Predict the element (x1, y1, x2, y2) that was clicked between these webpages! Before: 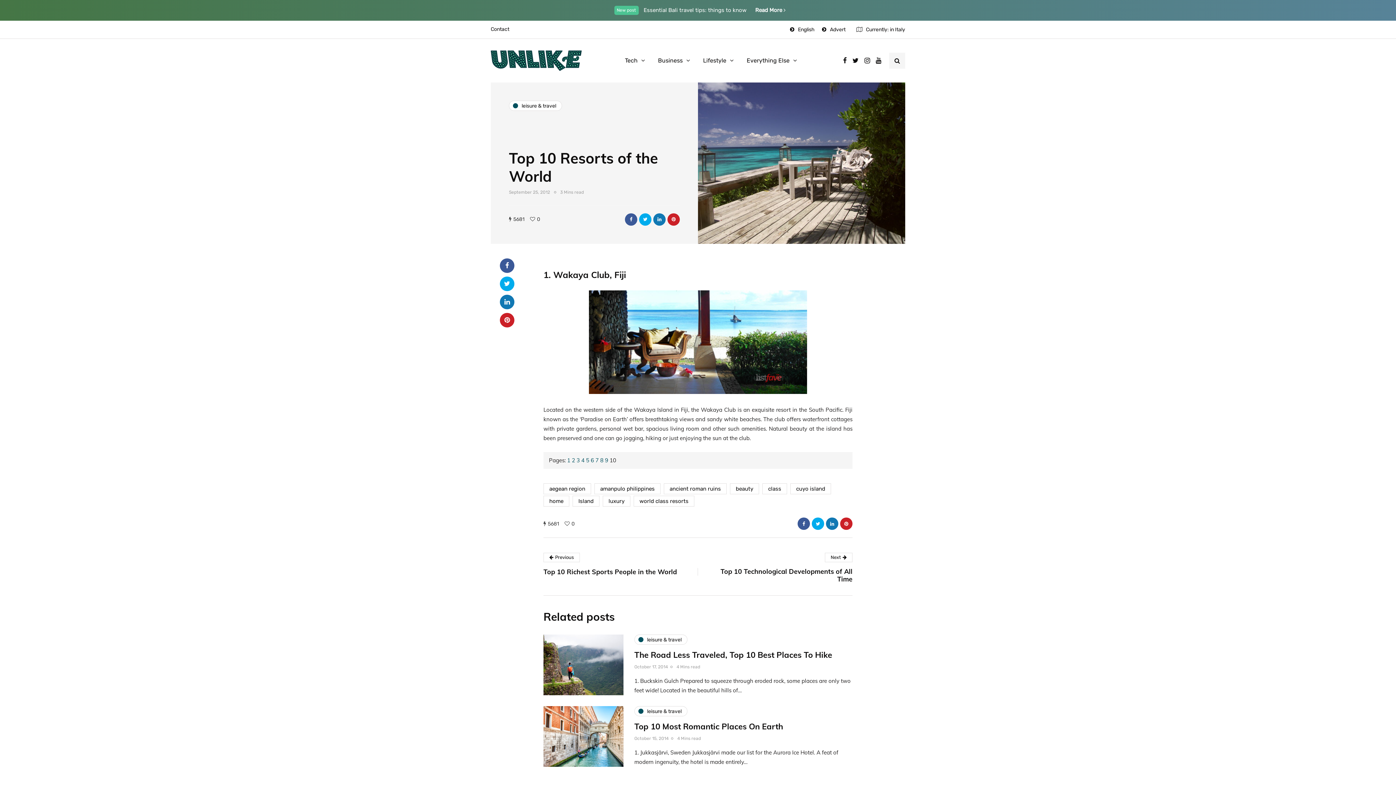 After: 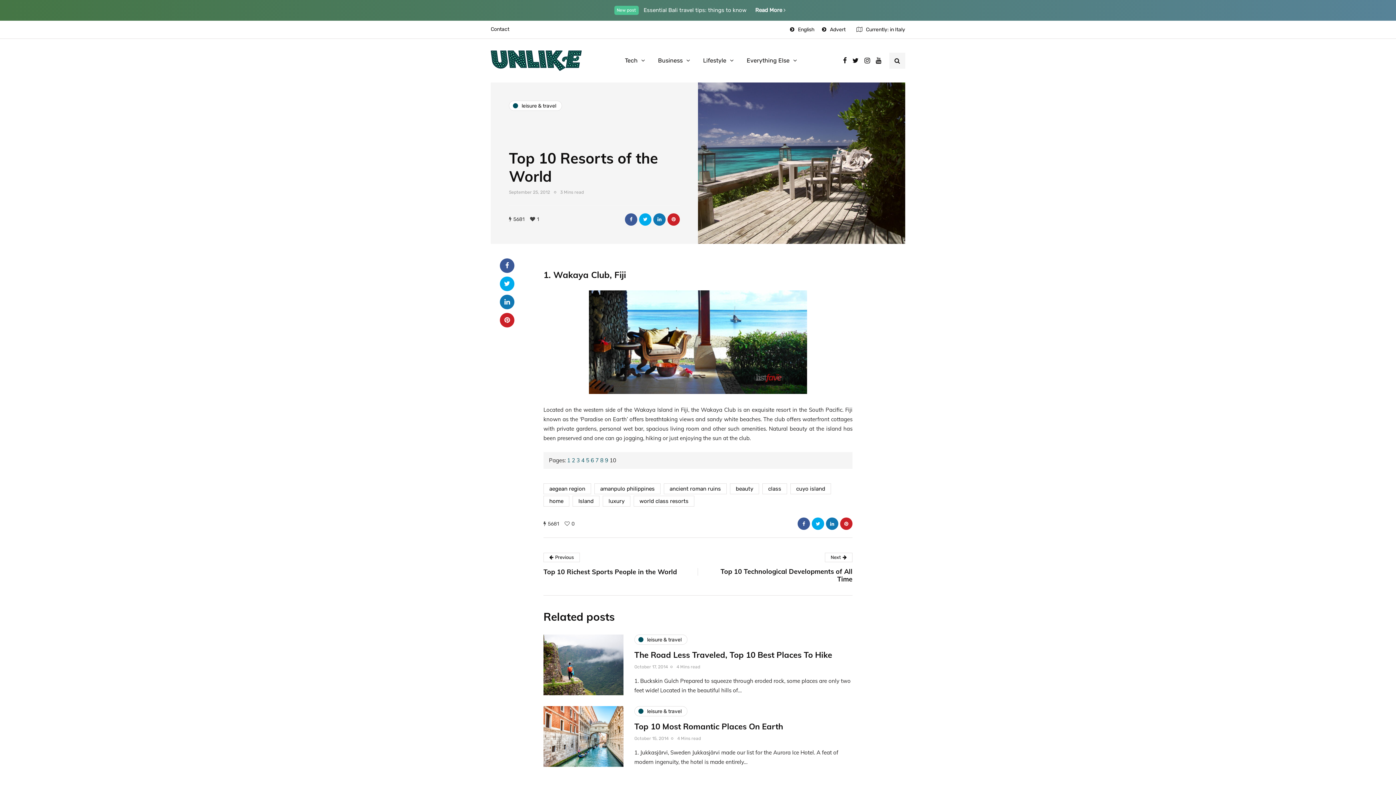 Action: bbox: (530, 216, 537, 222)